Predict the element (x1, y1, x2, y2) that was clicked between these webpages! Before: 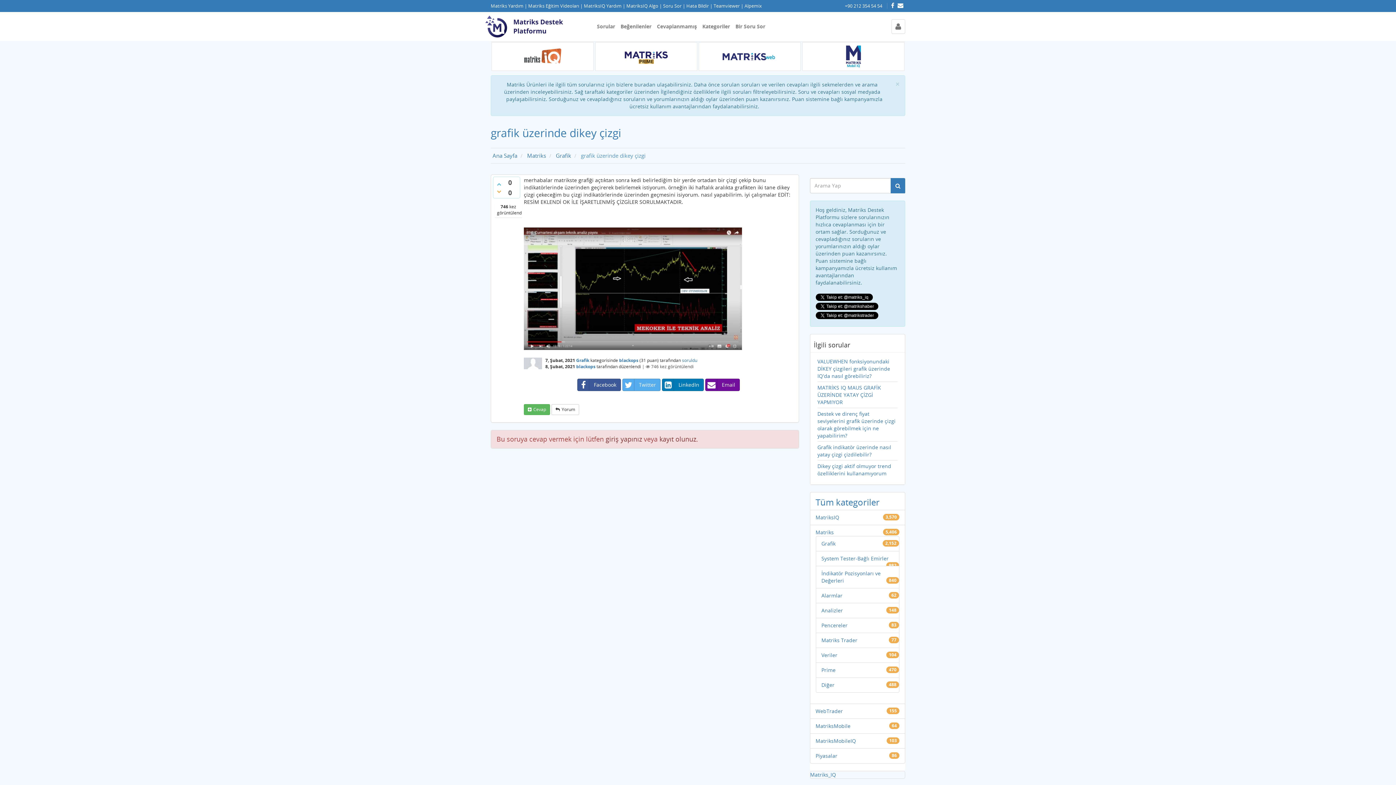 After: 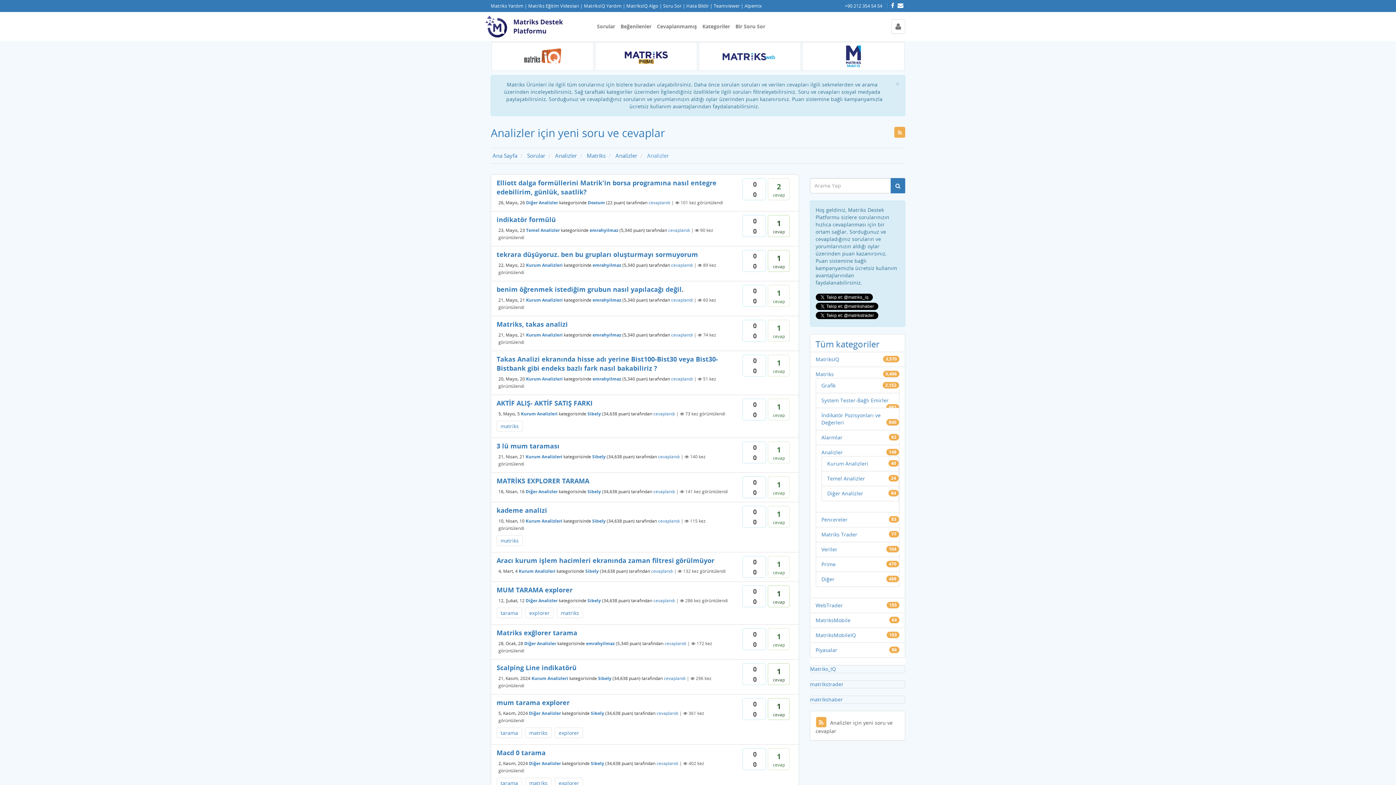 Action: bbox: (821, 607, 843, 614) label: Analizler